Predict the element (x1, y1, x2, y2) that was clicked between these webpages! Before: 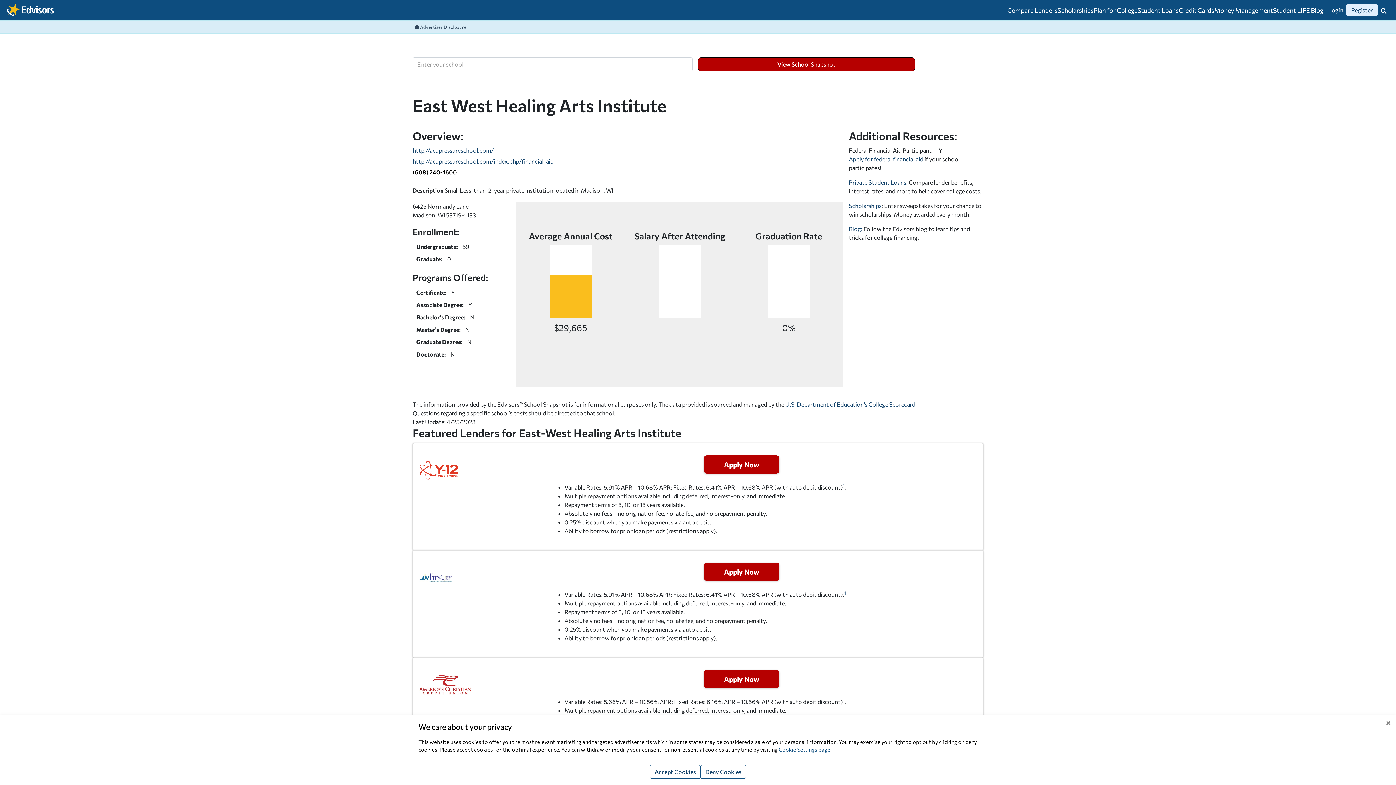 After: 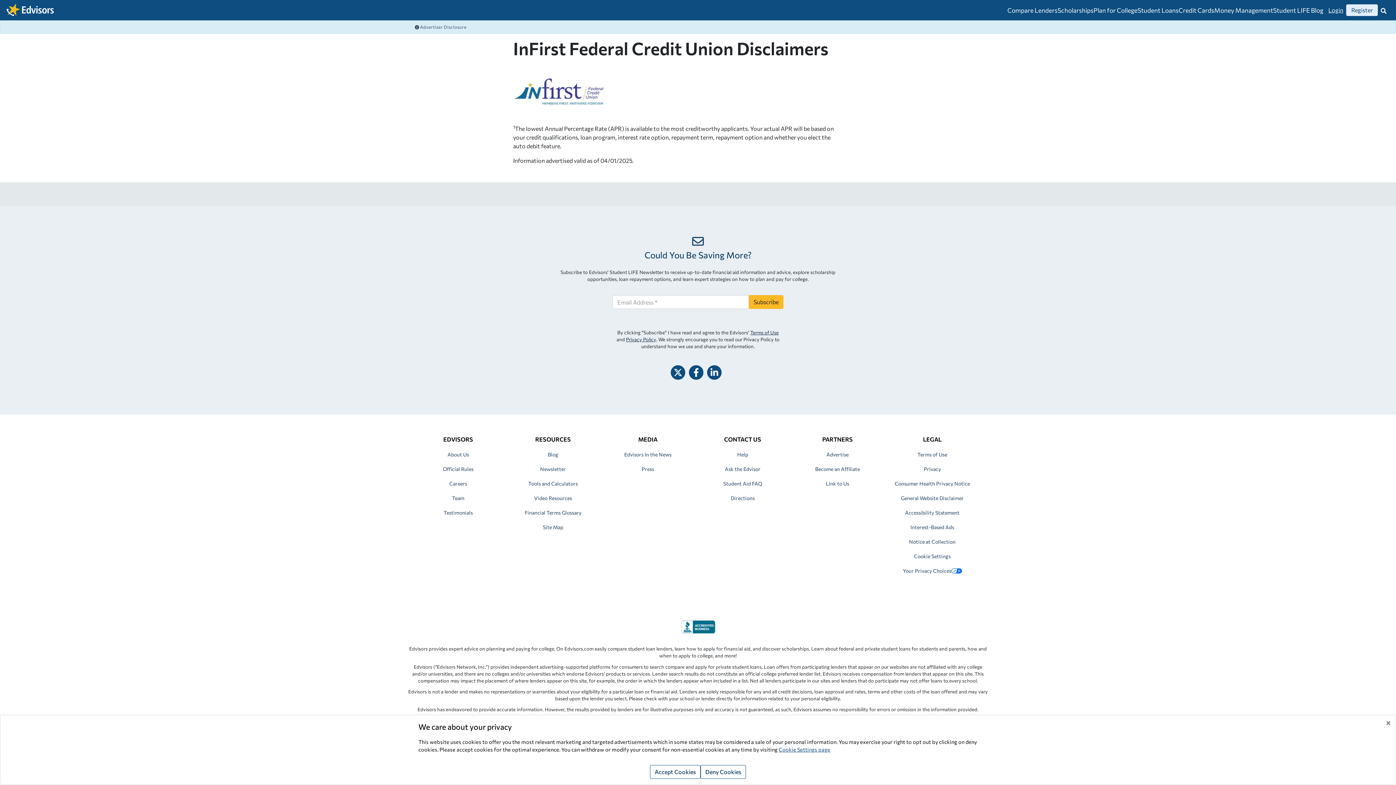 Action: label: 1 bbox: (844, 590, 846, 595)